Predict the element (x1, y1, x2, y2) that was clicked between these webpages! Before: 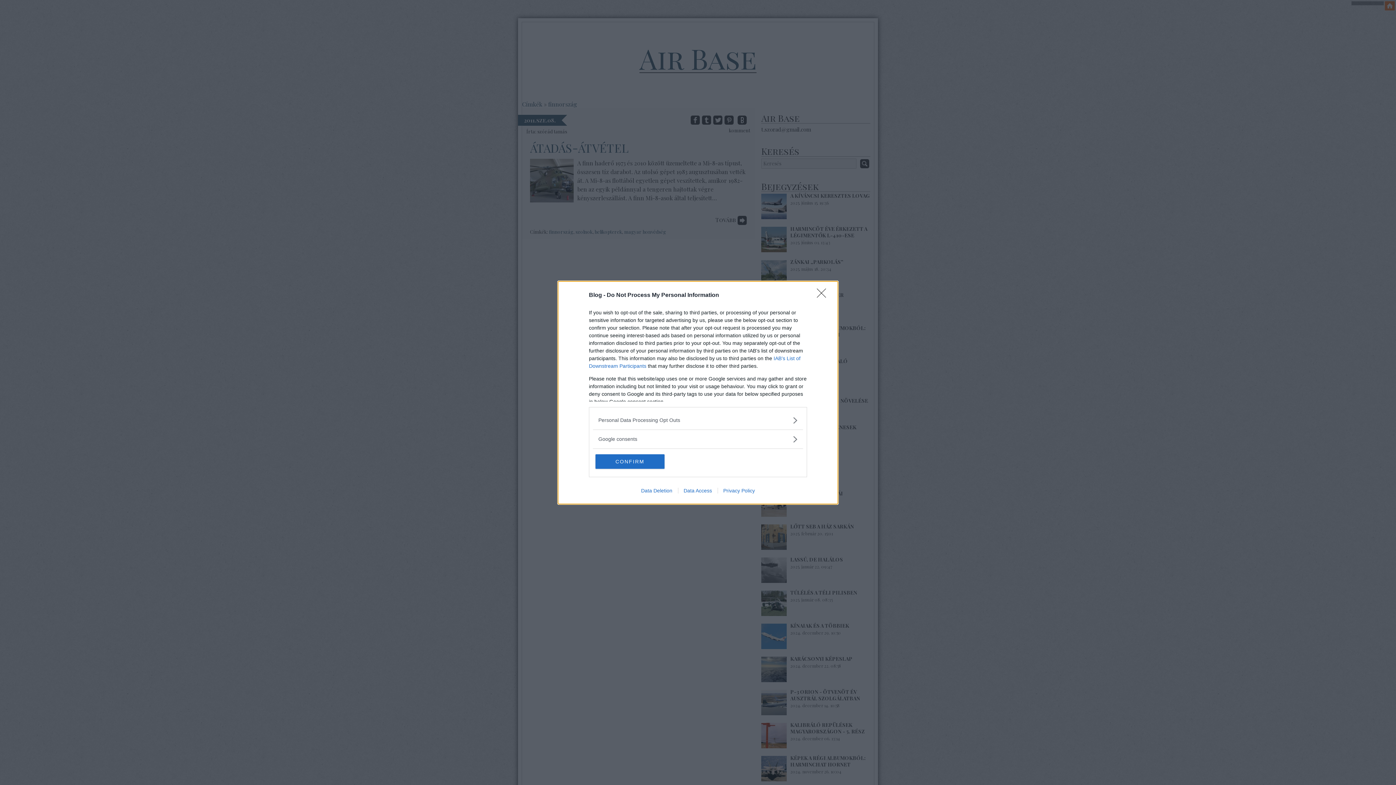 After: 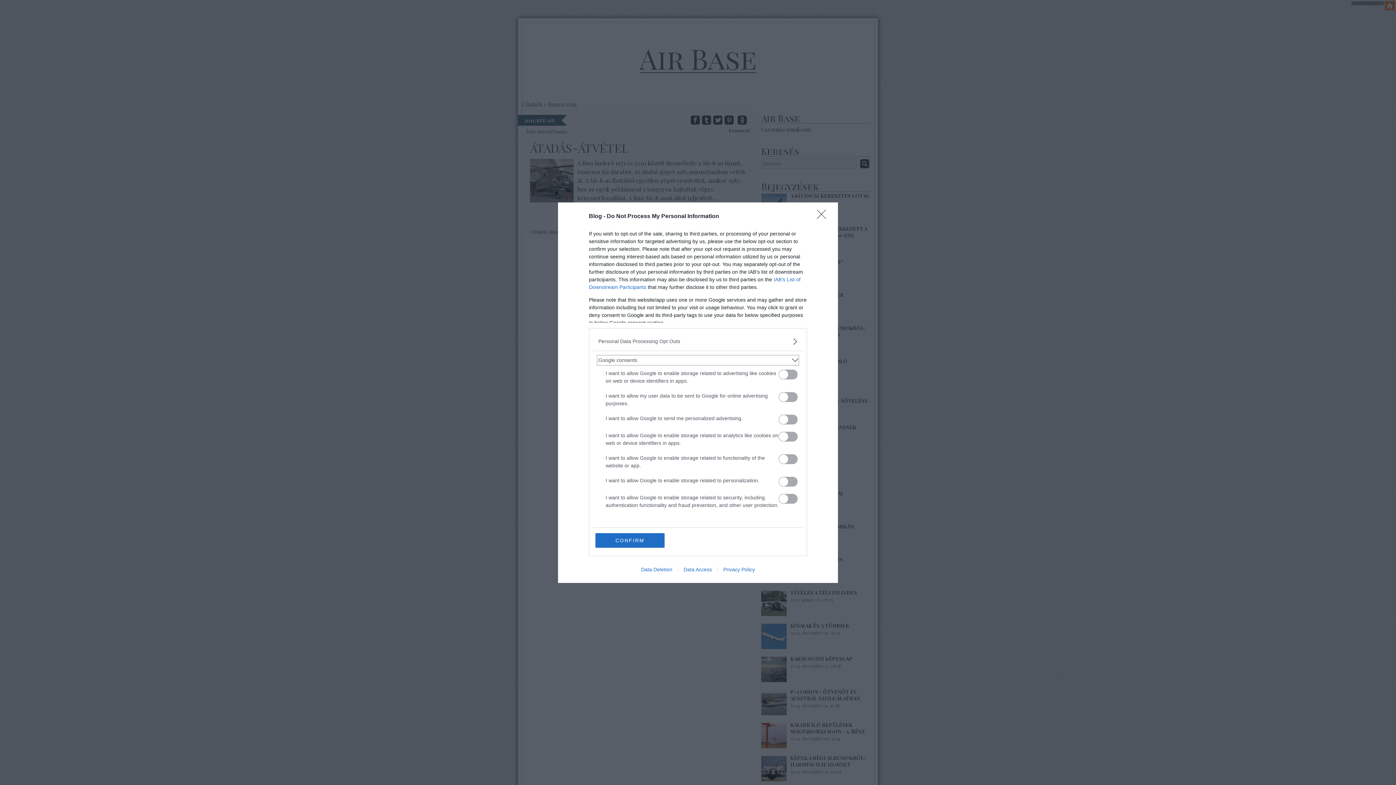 Action: label: Google consents bbox: (598, 435, 797, 443)